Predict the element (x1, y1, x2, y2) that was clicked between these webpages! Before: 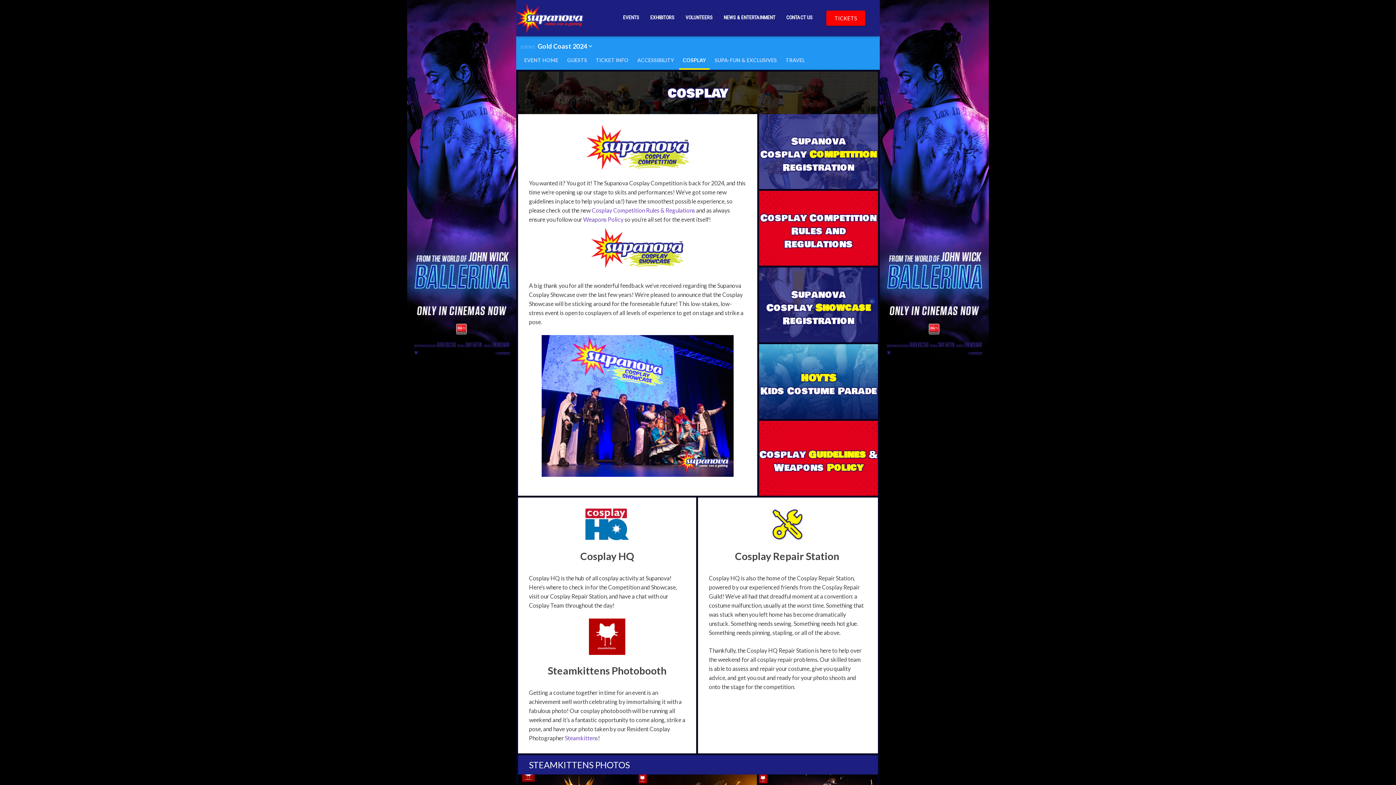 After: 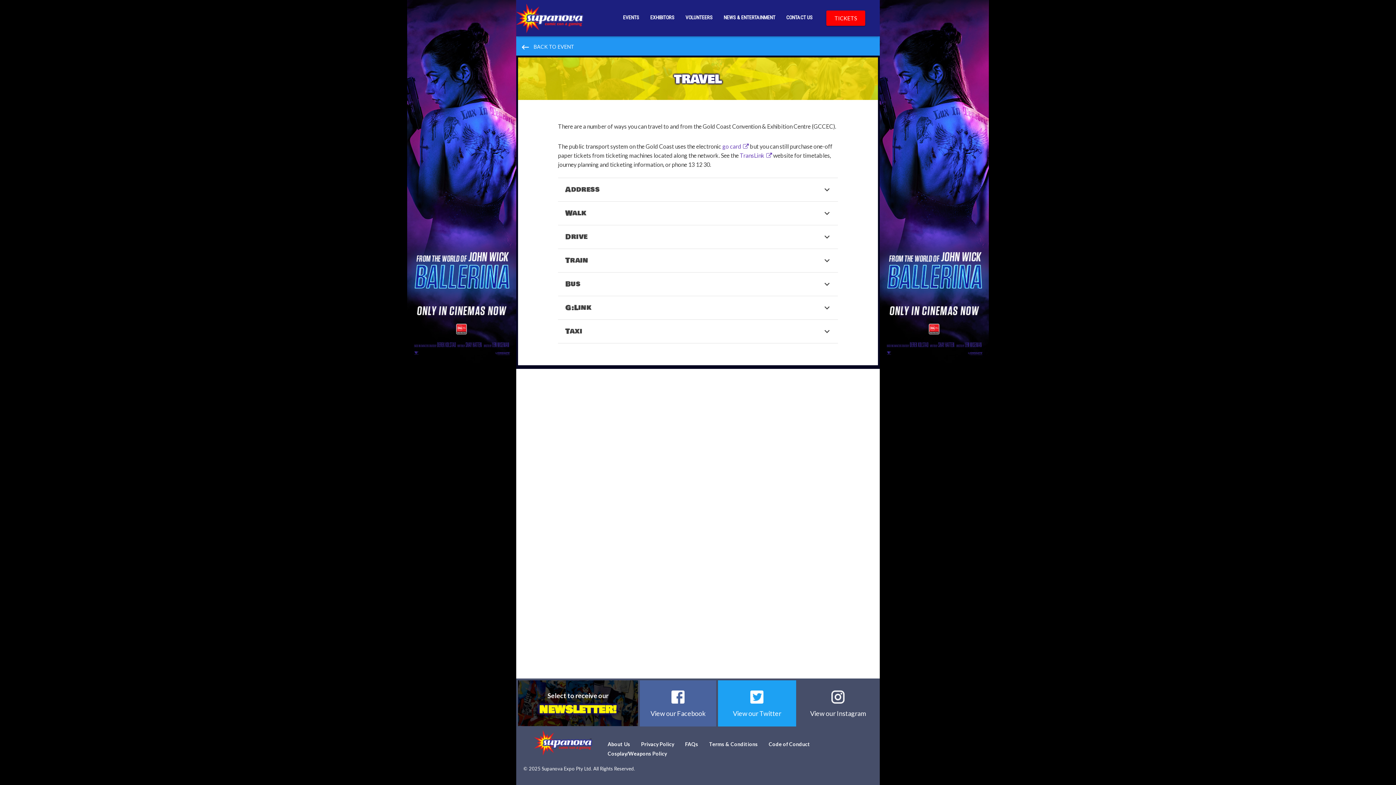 Action: bbox: (782, 55, 808, 68) label: TRAVEL